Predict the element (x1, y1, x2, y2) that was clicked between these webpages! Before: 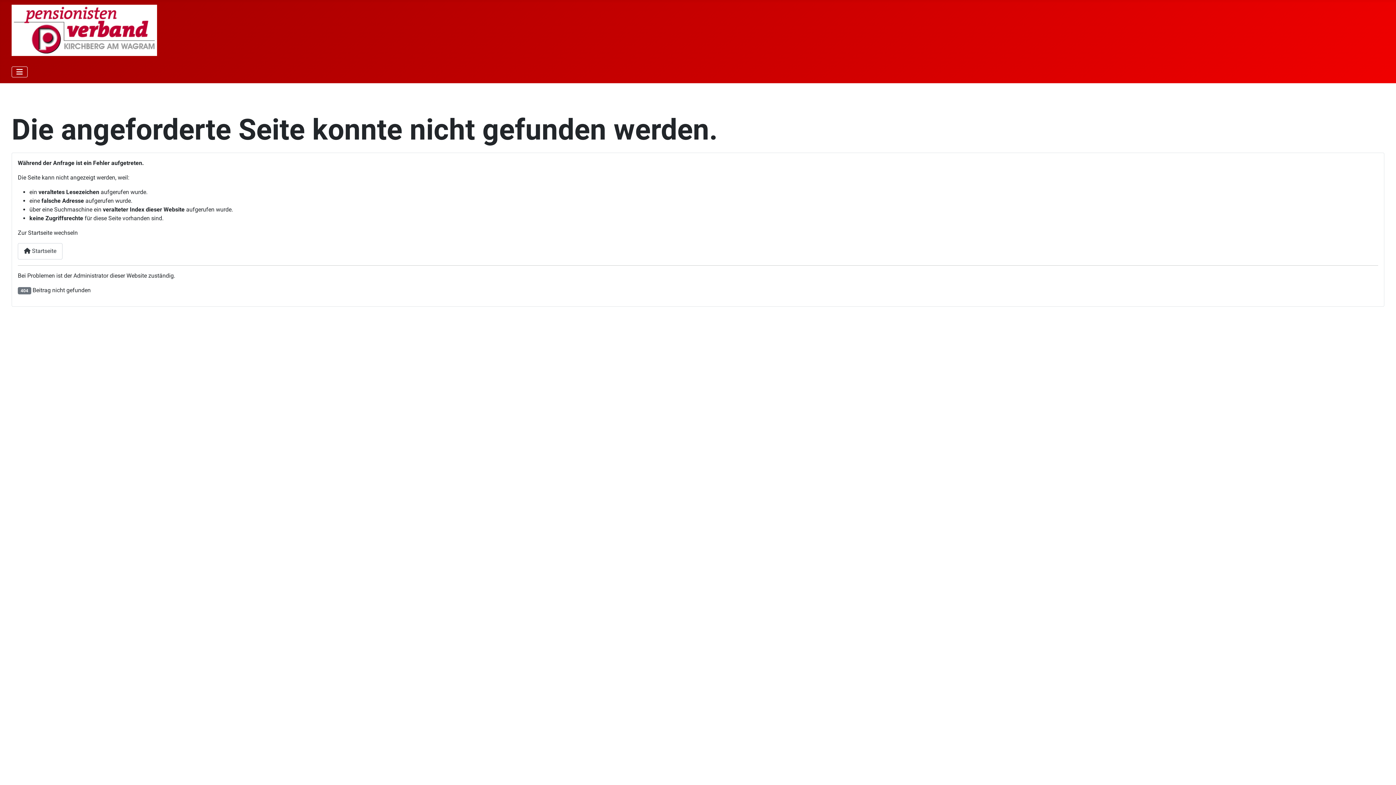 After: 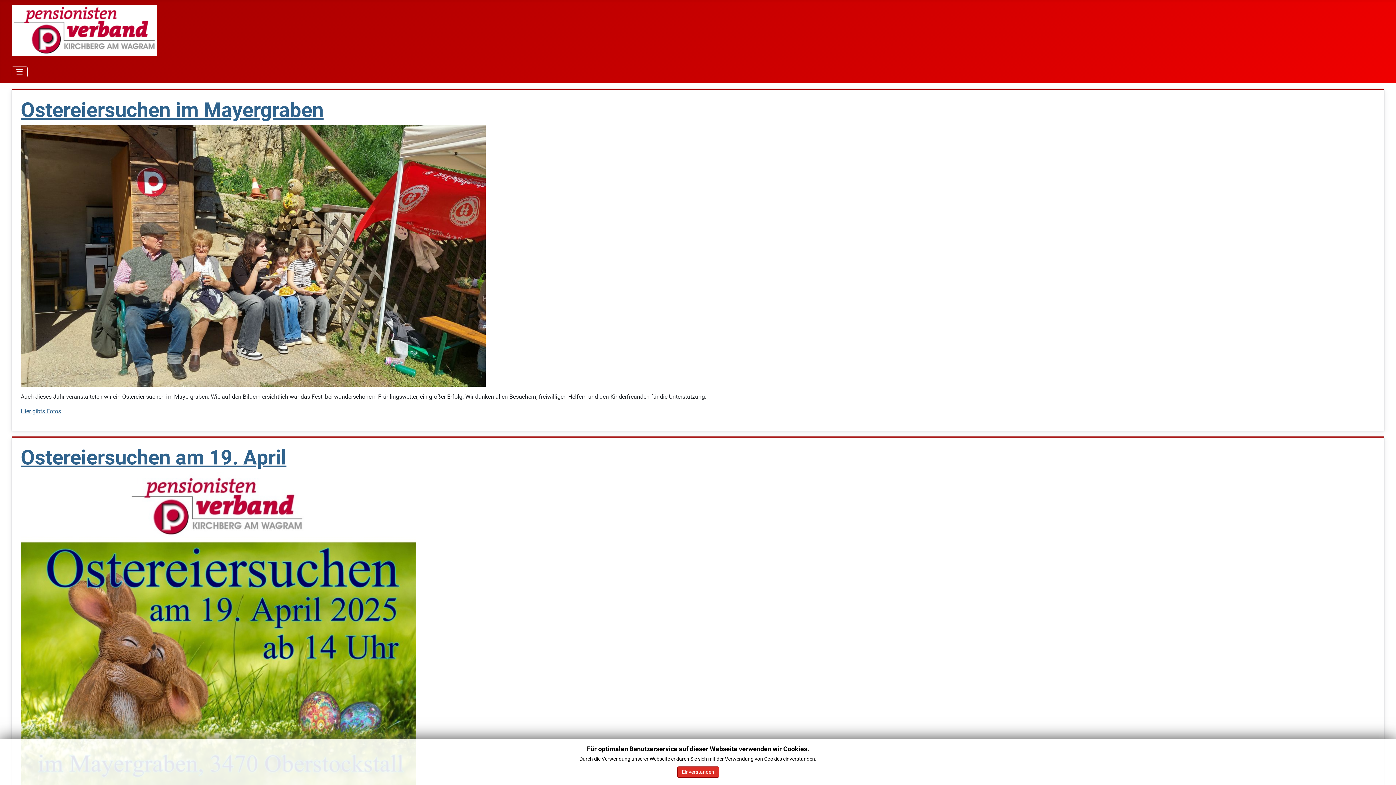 Action: bbox: (11, 22, 157, 36)